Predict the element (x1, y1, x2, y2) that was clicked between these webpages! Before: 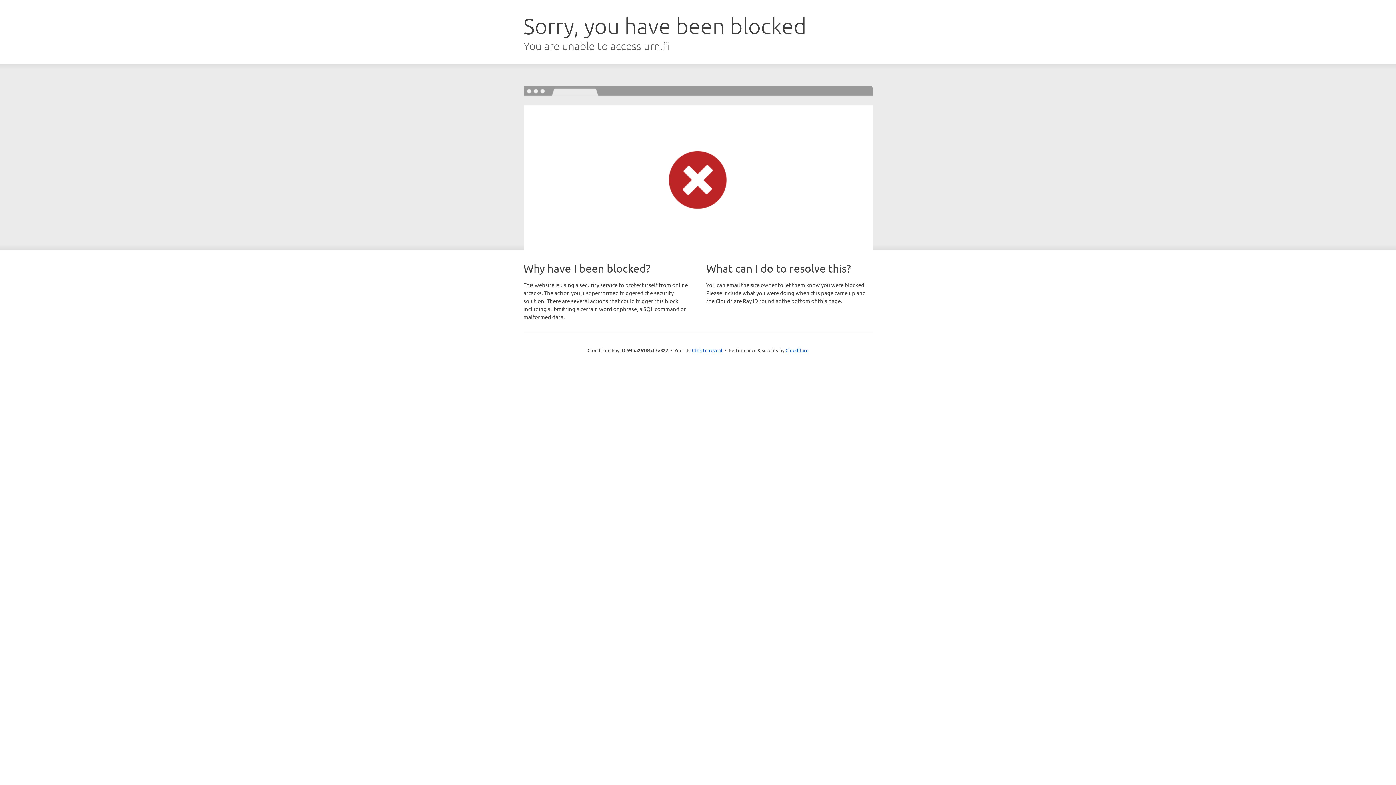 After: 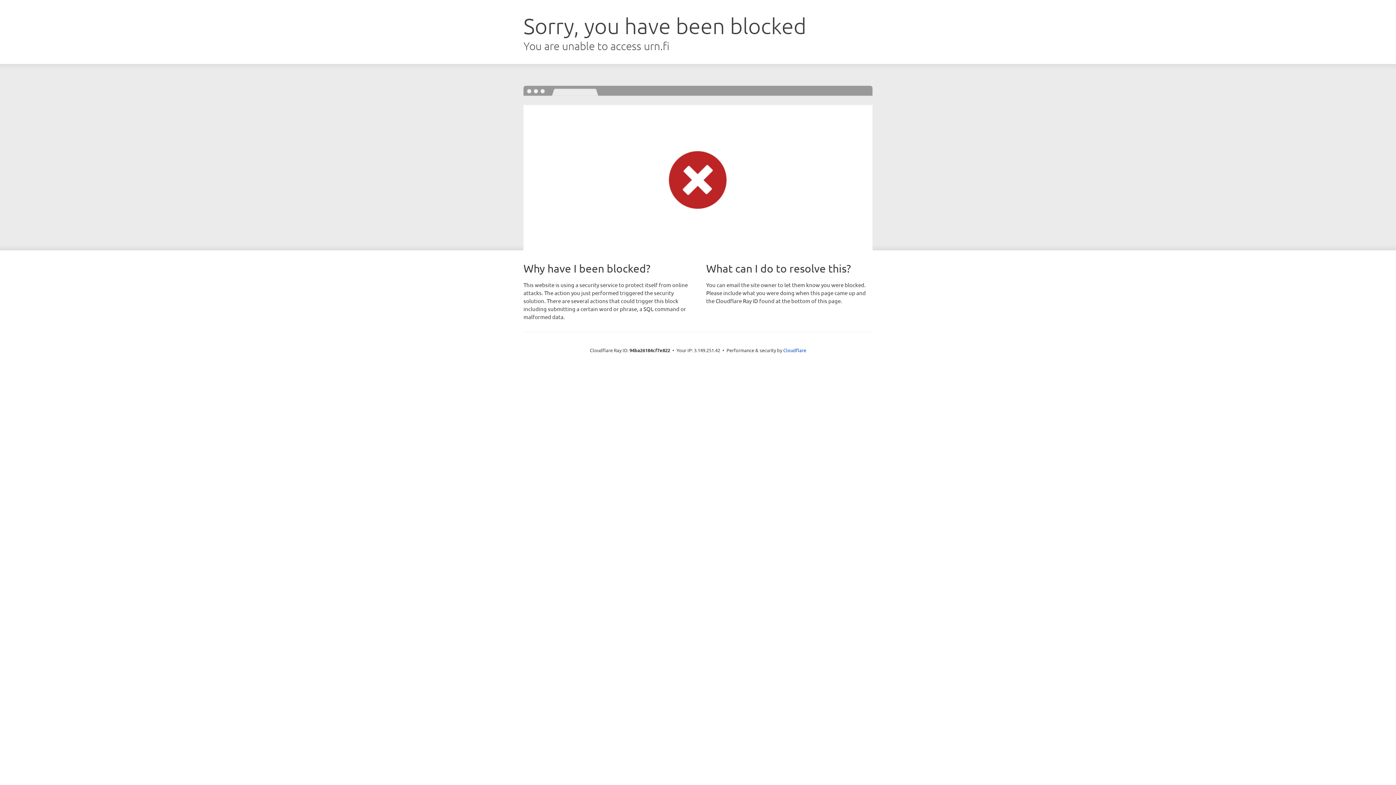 Action: label: Click to reveal bbox: (692, 346, 722, 353)